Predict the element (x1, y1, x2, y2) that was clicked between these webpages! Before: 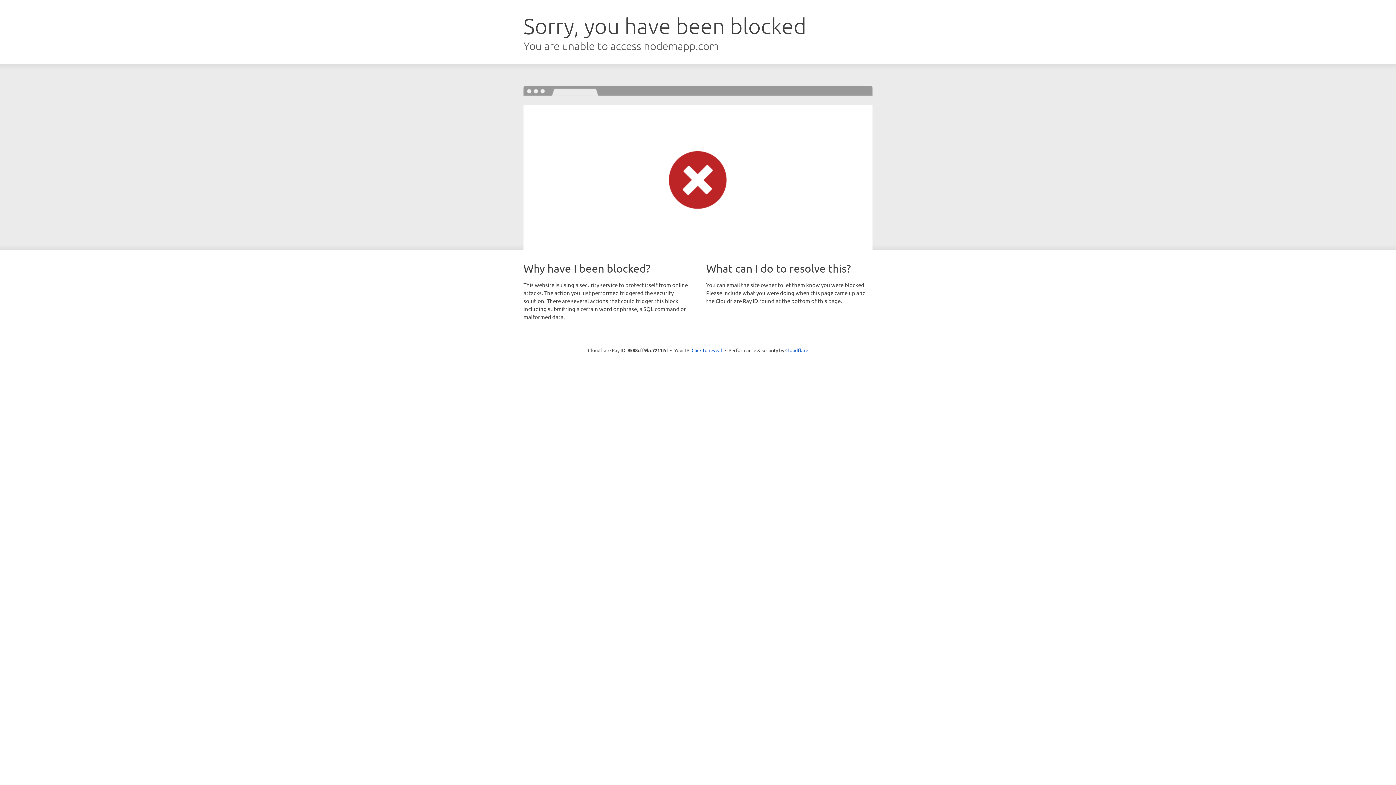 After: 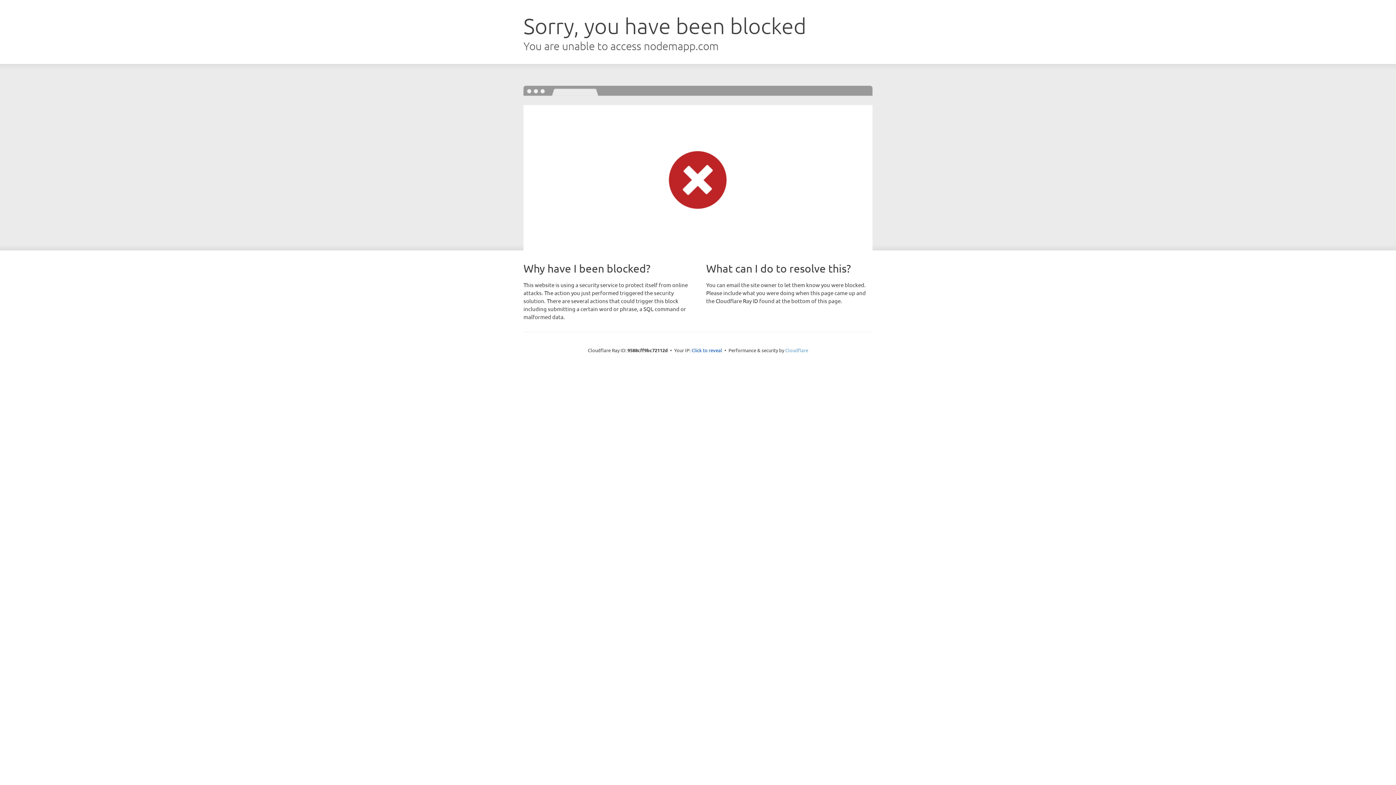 Action: label: Cloudflare bbox: (785, 347, 808, 353)